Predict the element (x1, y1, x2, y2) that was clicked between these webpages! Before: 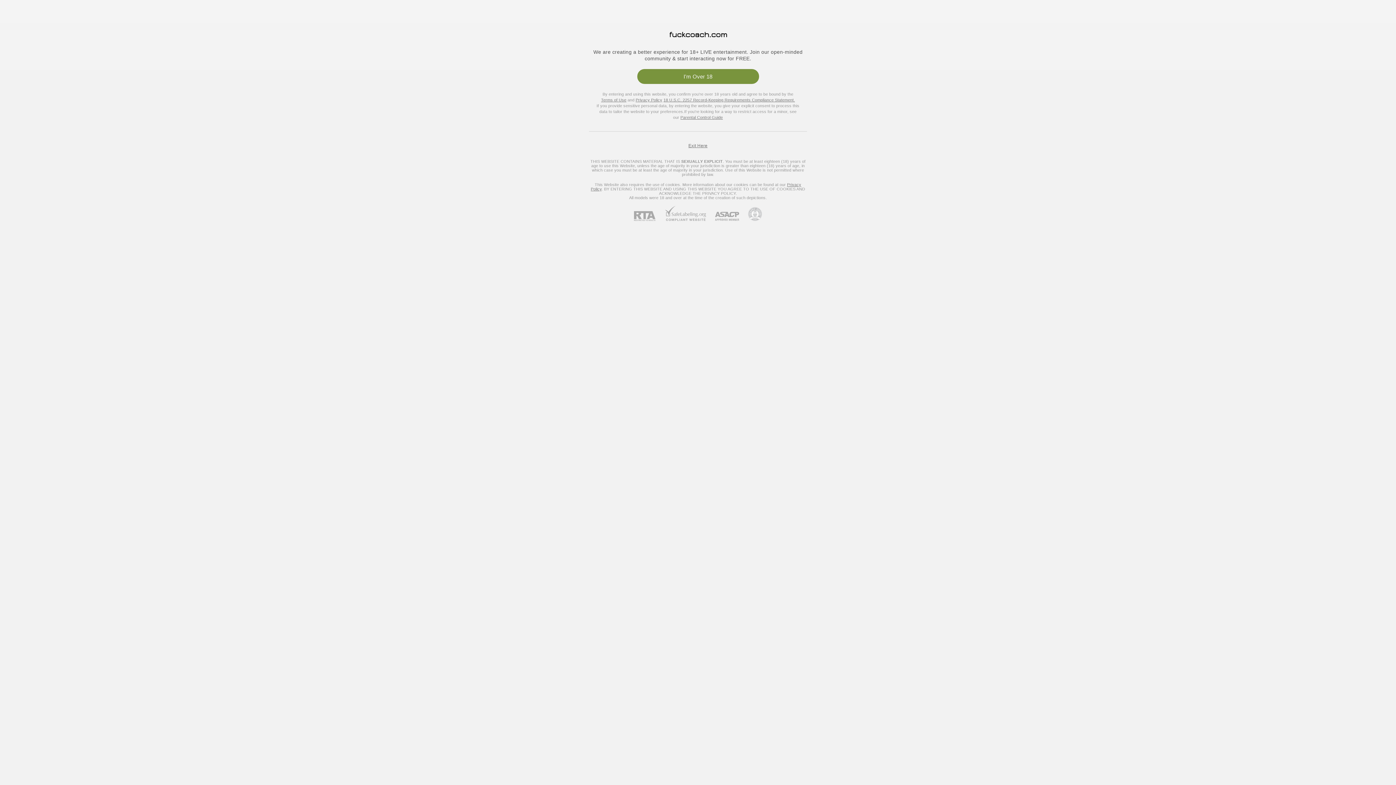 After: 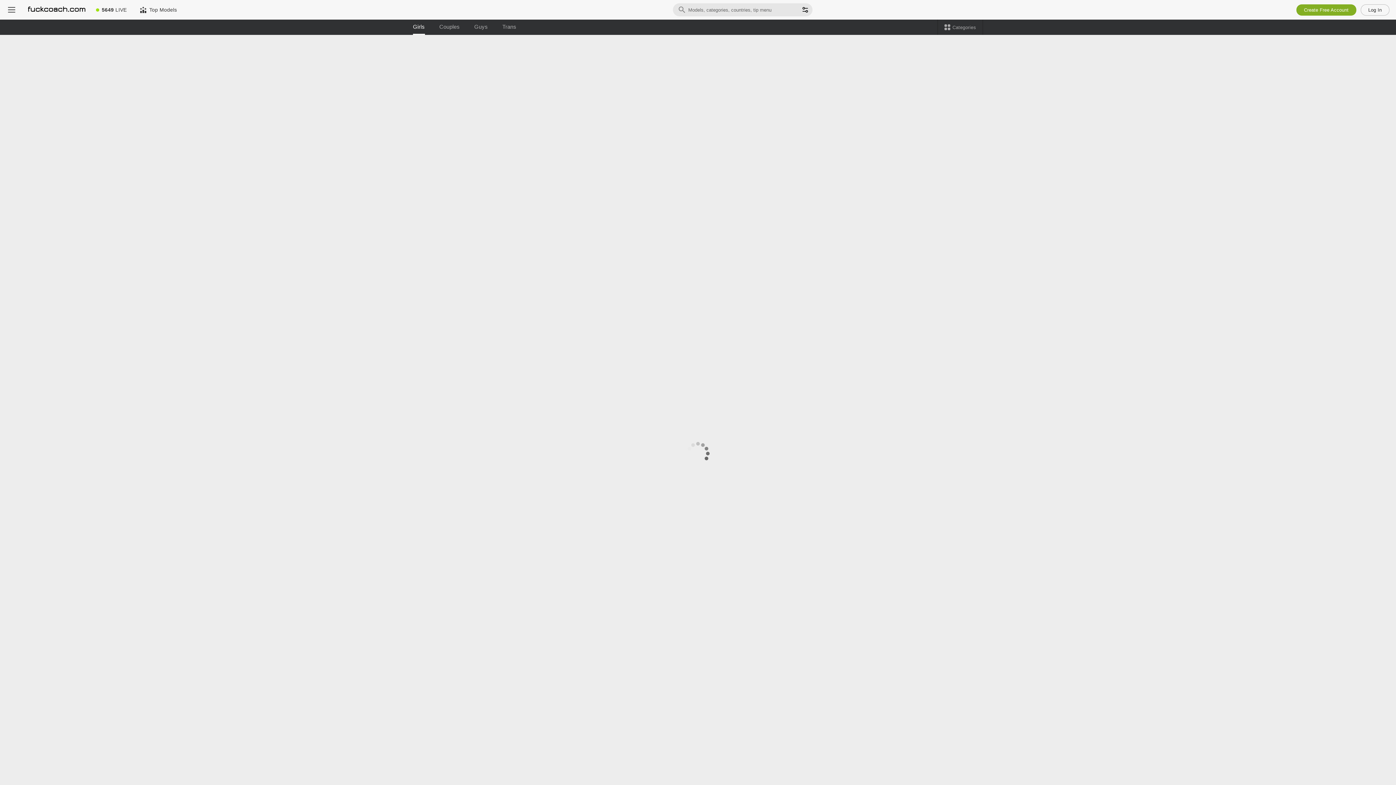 Action: label: 18 U.S.C. 2257 Record-Keeping Requirements Compliance Statement. bbox: (663, 97, 795, 102)